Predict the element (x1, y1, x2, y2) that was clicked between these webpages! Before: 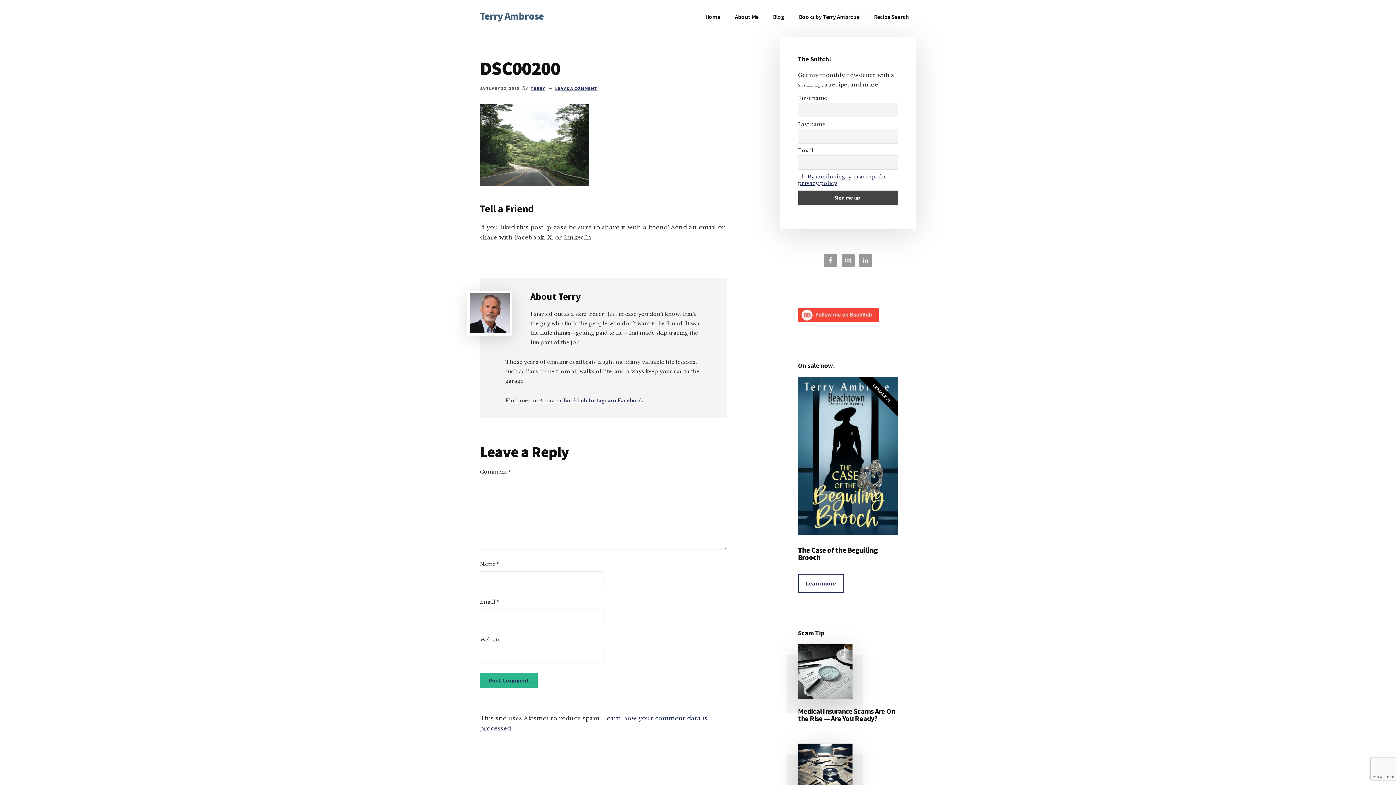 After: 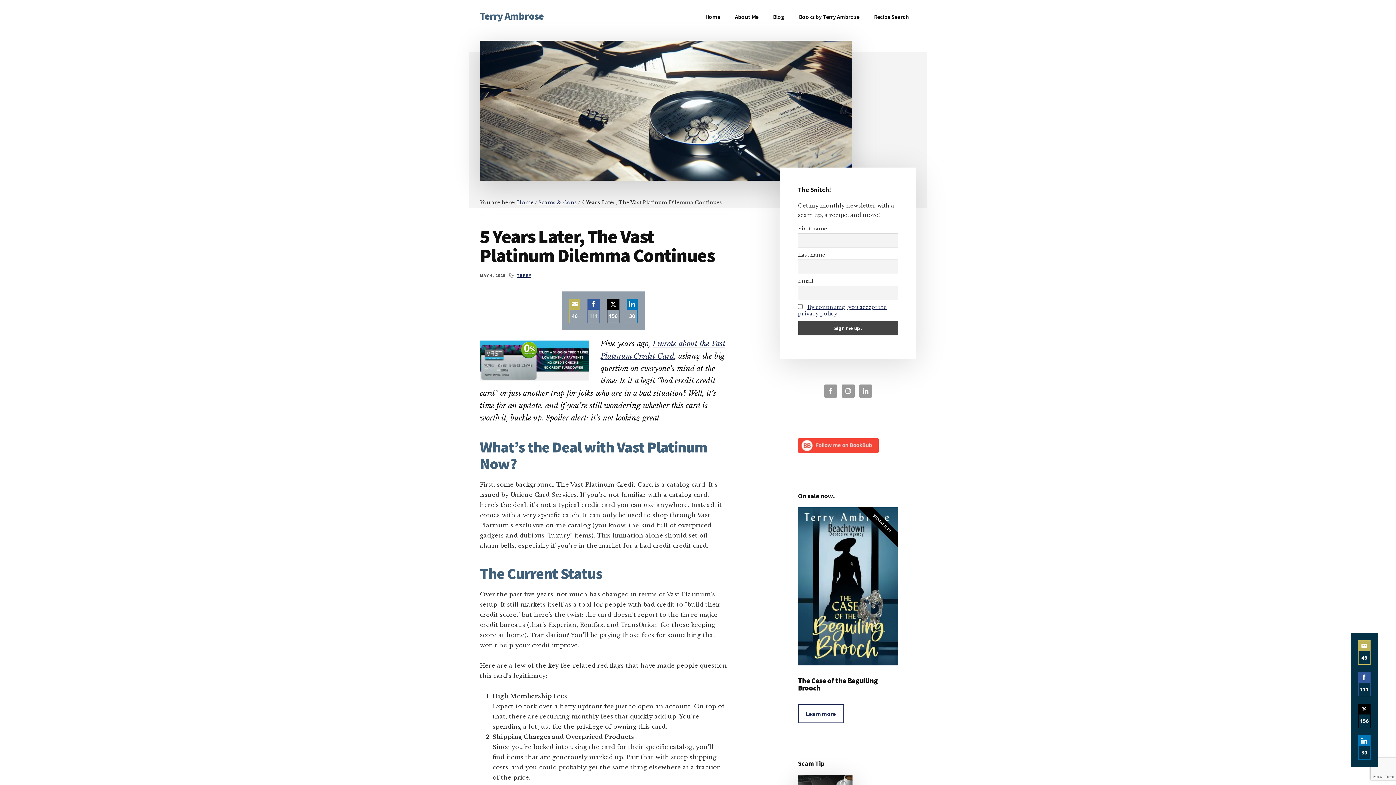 Action: bbox: (798, 743, 852, 798)